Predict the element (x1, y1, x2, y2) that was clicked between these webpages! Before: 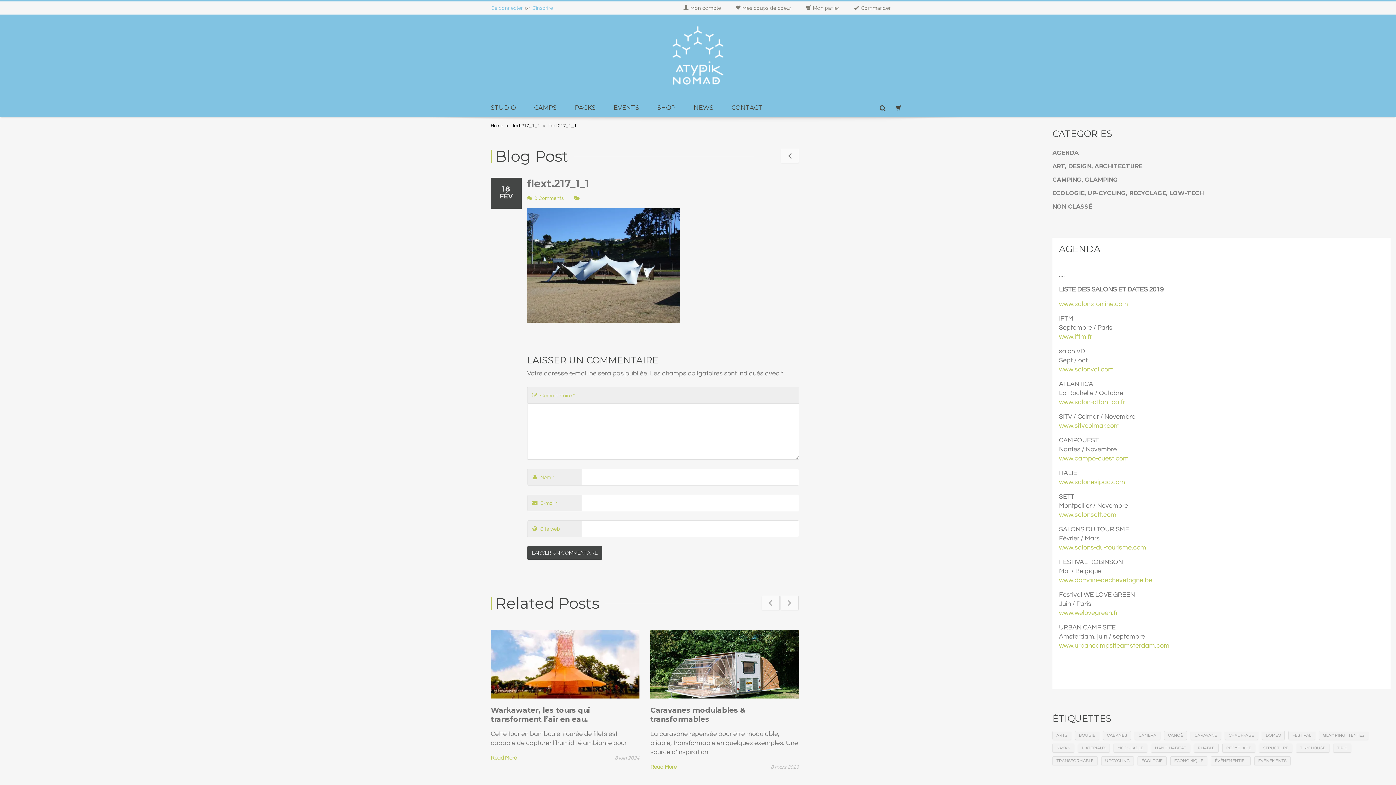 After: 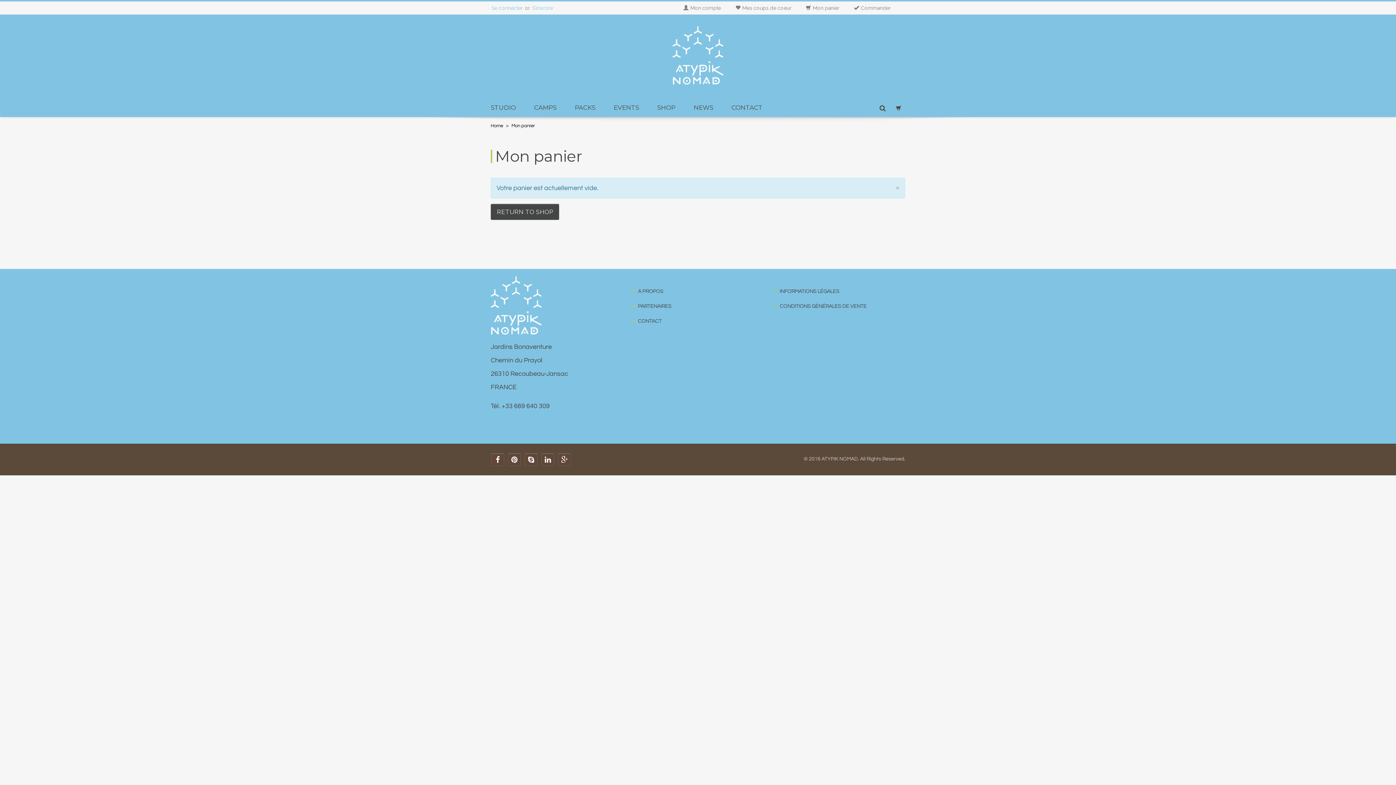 Action: label: Commander bbox: (854, 4, 905, 11)